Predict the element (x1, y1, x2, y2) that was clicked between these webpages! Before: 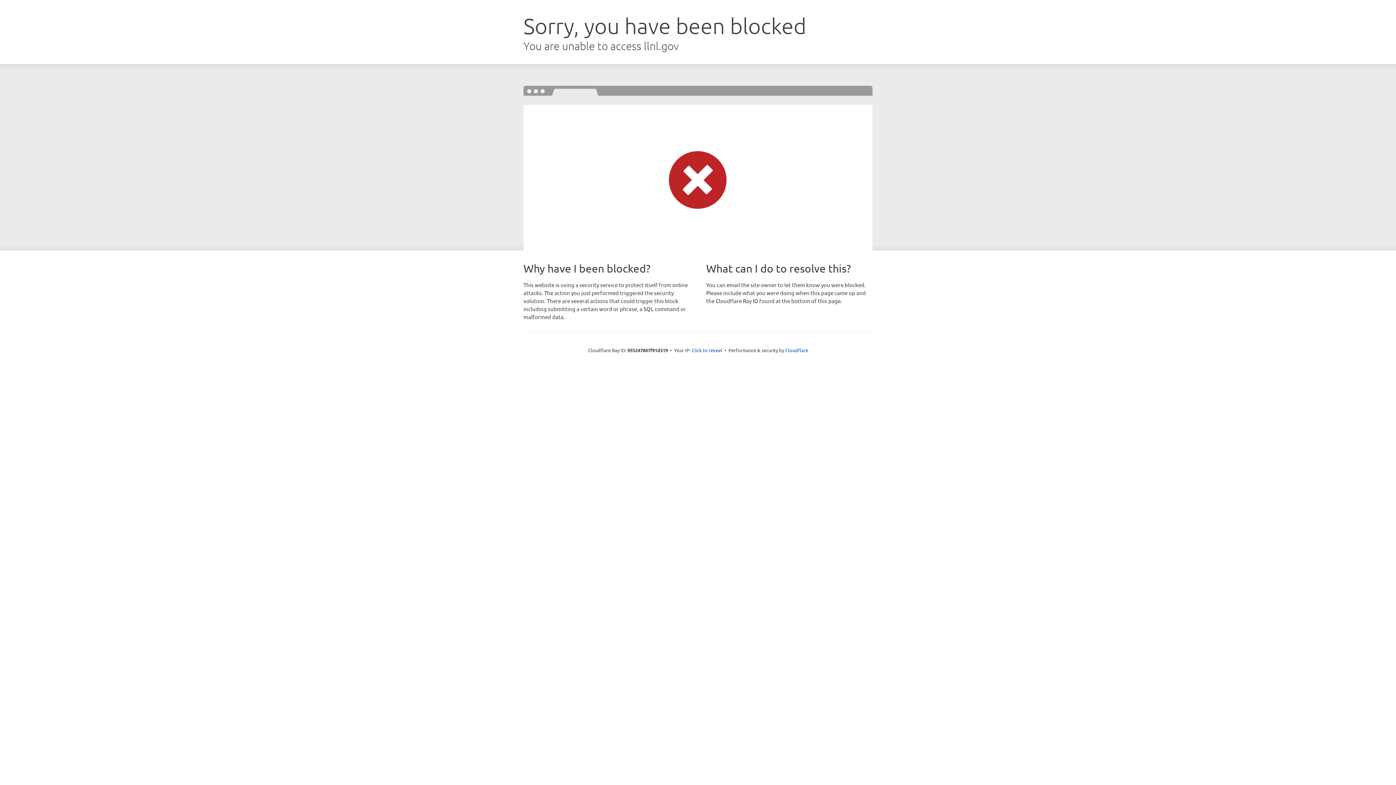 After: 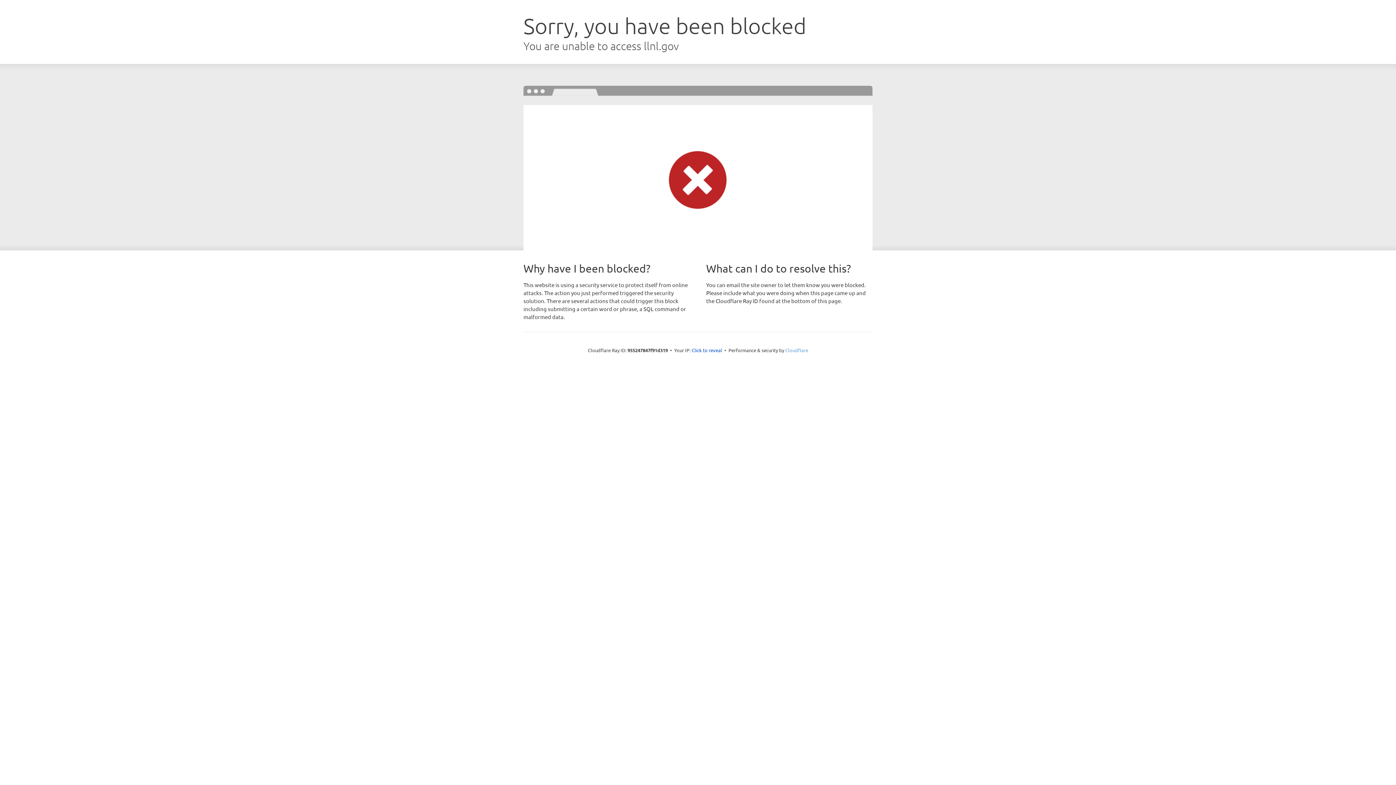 Action: bbox: (785, 347, 808, 353) label: Cloudflare